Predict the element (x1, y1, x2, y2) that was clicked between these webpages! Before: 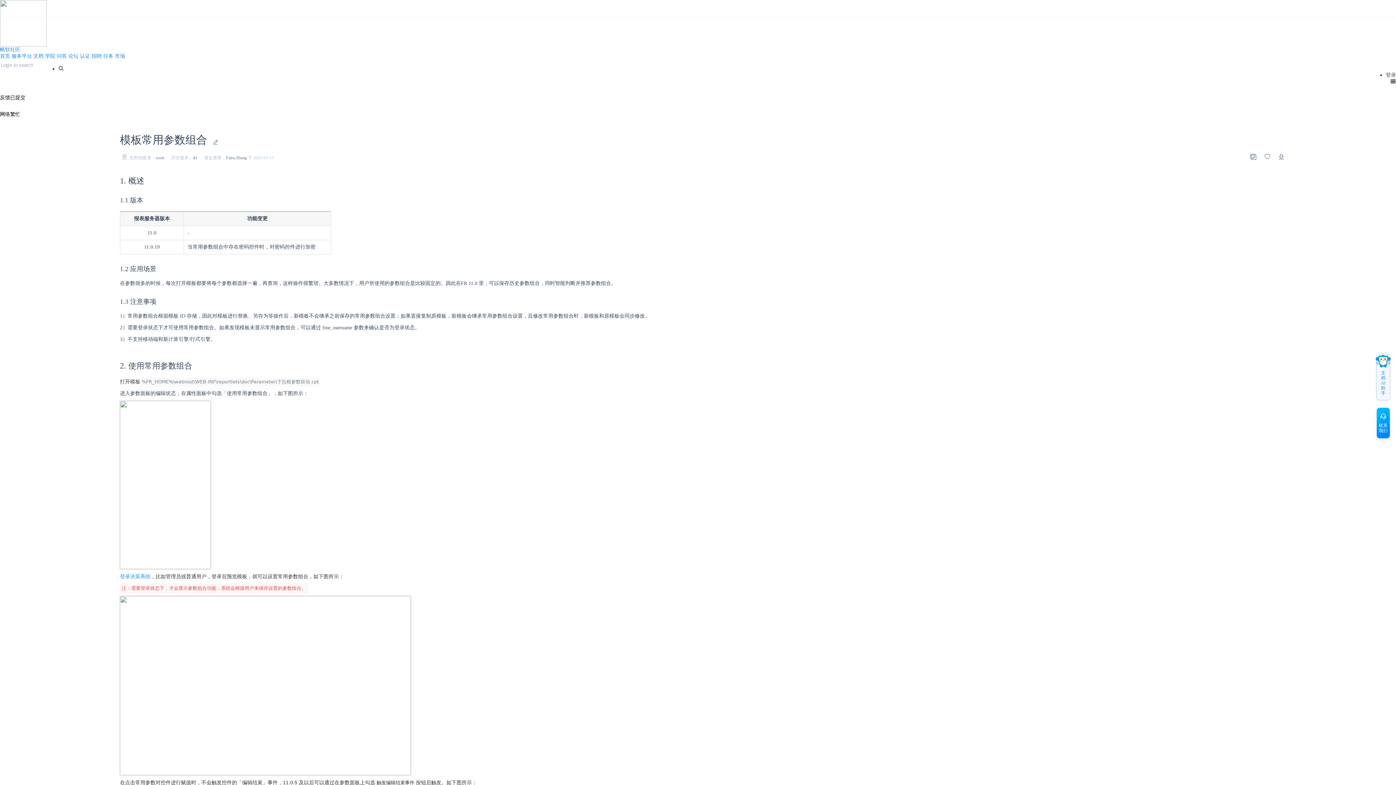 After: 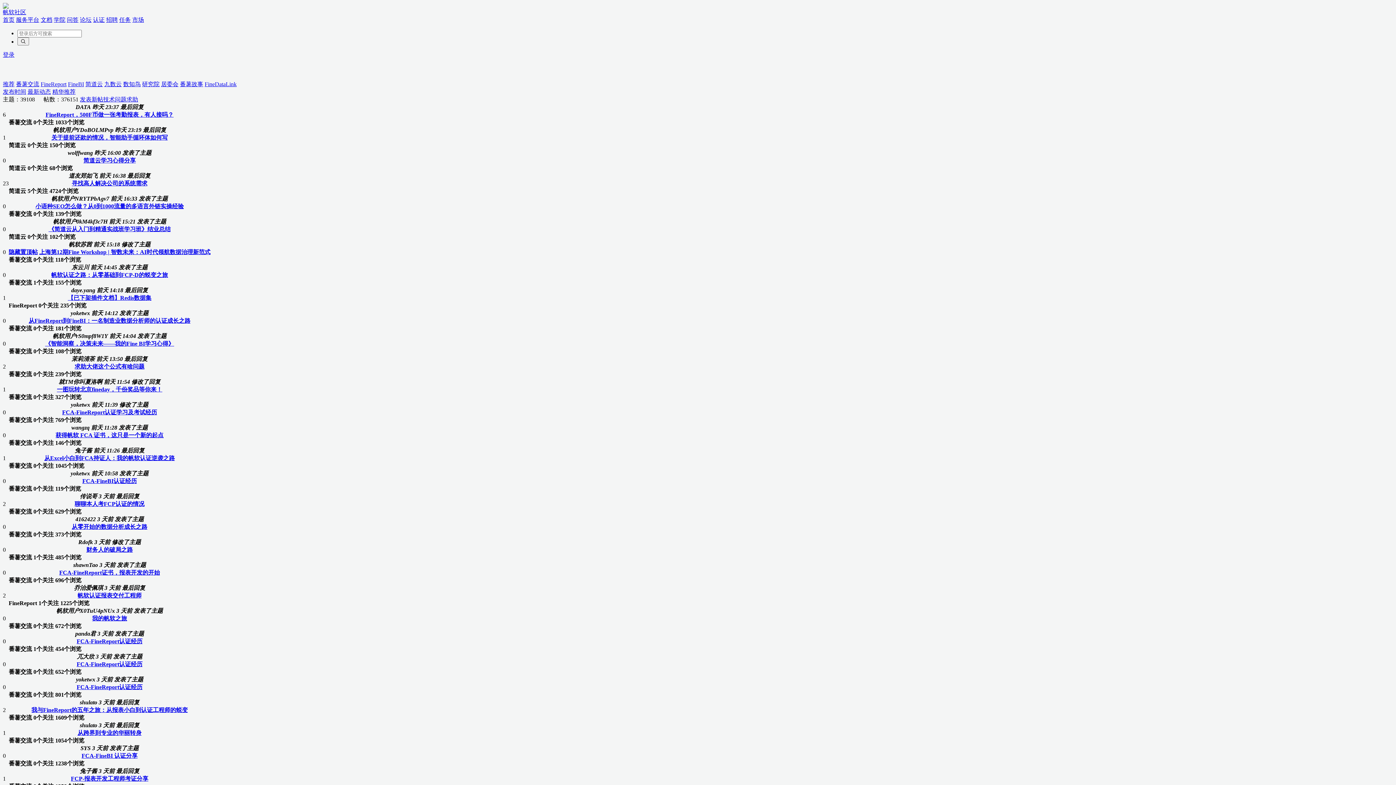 Action: label: 论坛 bbox: (68, 53, 78, 58)